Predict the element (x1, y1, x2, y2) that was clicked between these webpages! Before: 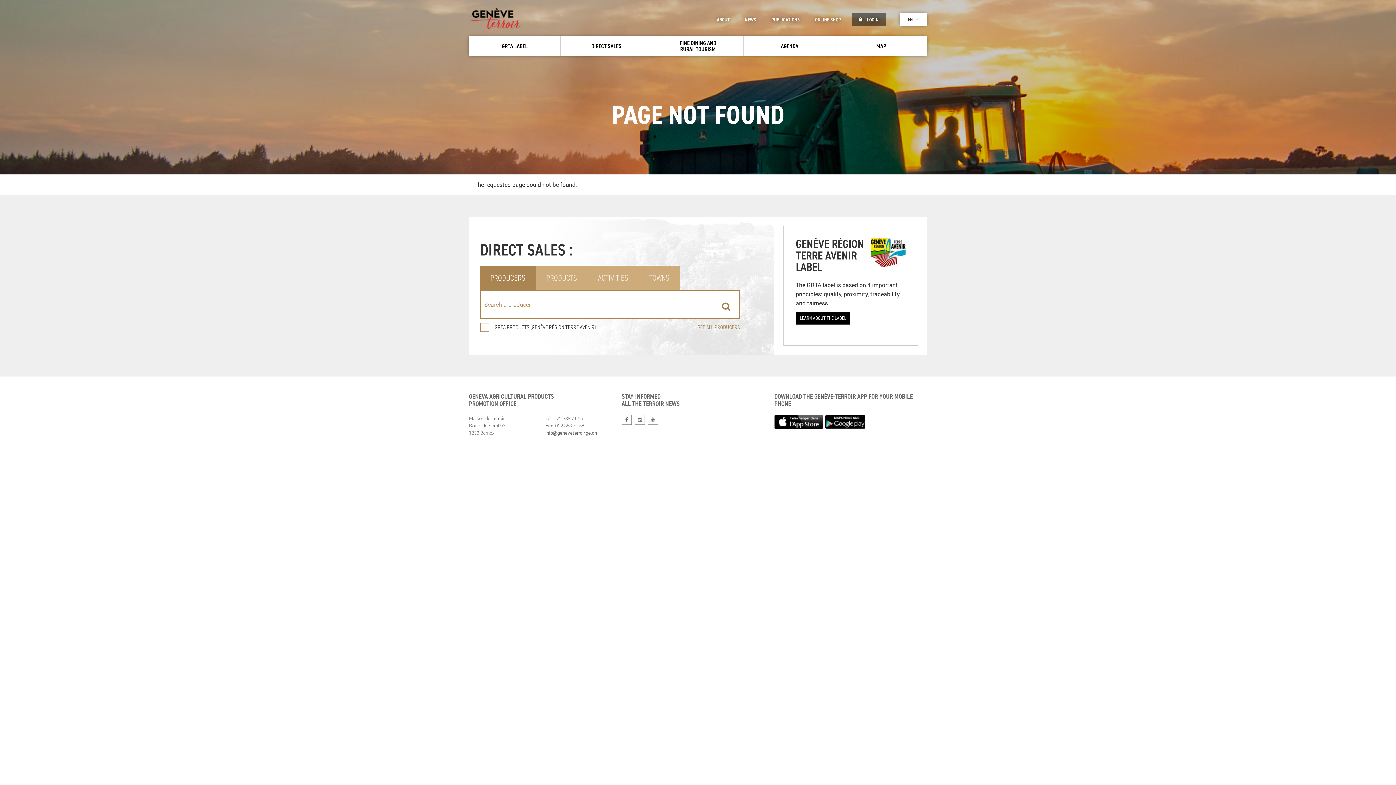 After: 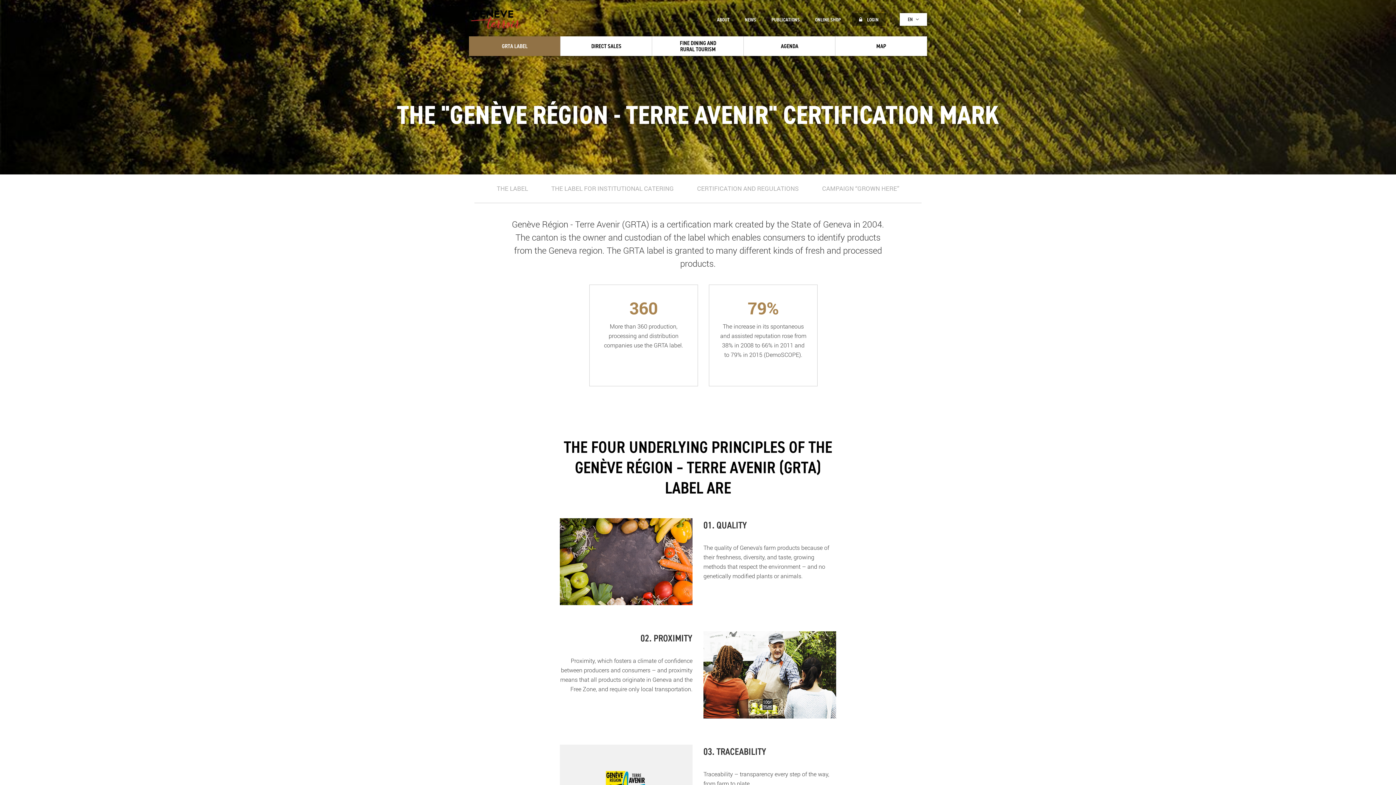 Action: label: GRTA LABEL bbox: (469, 36, 560, 56)